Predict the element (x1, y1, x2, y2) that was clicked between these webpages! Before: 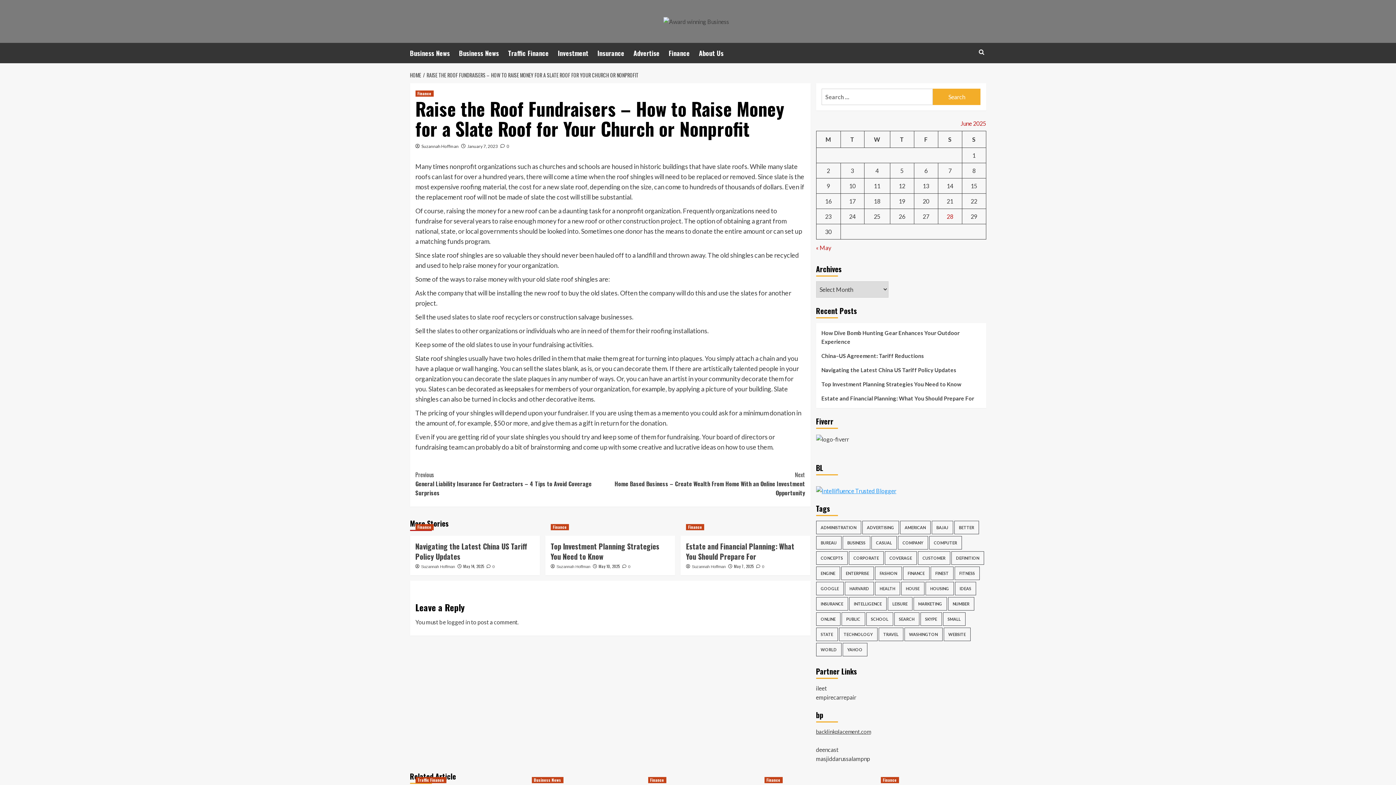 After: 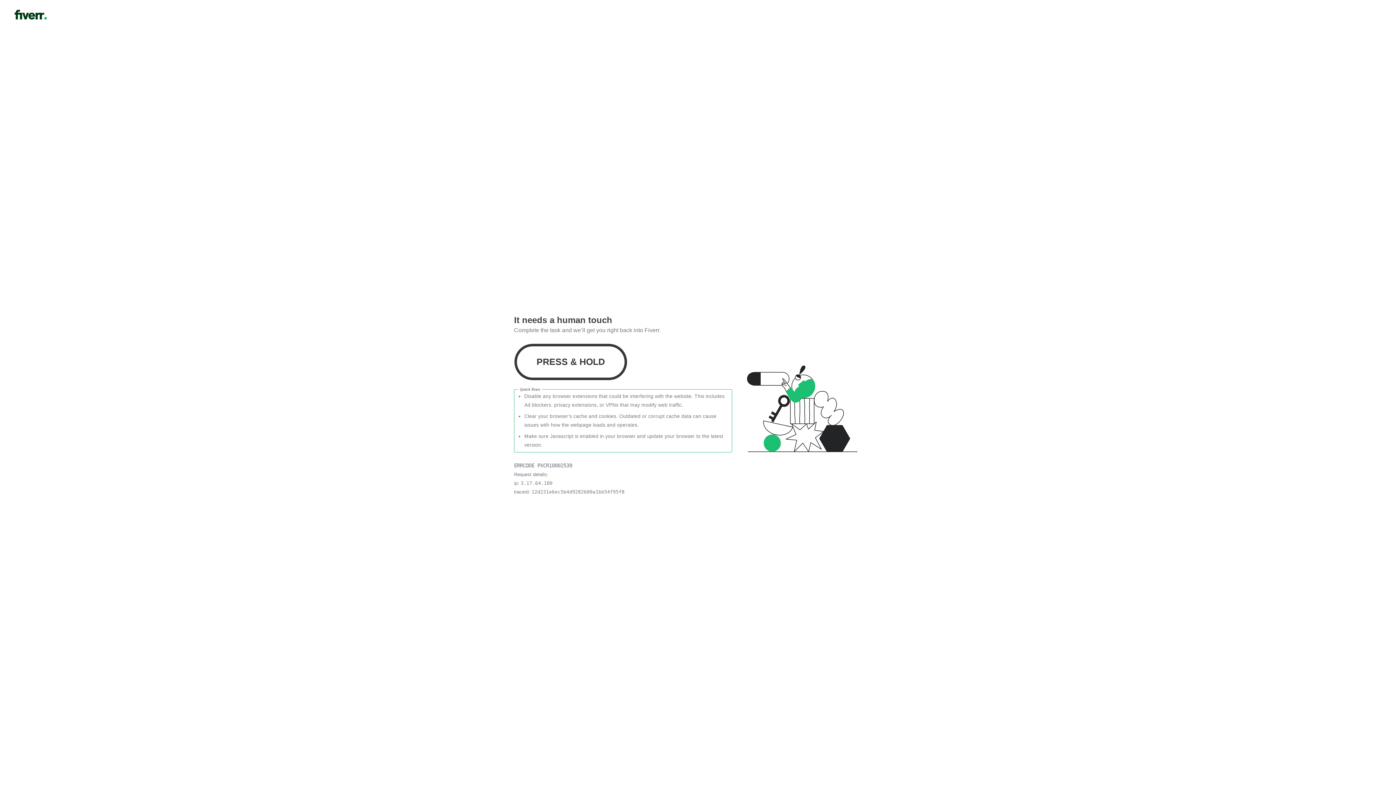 Action: bbox: (816, 435, 849, 441)